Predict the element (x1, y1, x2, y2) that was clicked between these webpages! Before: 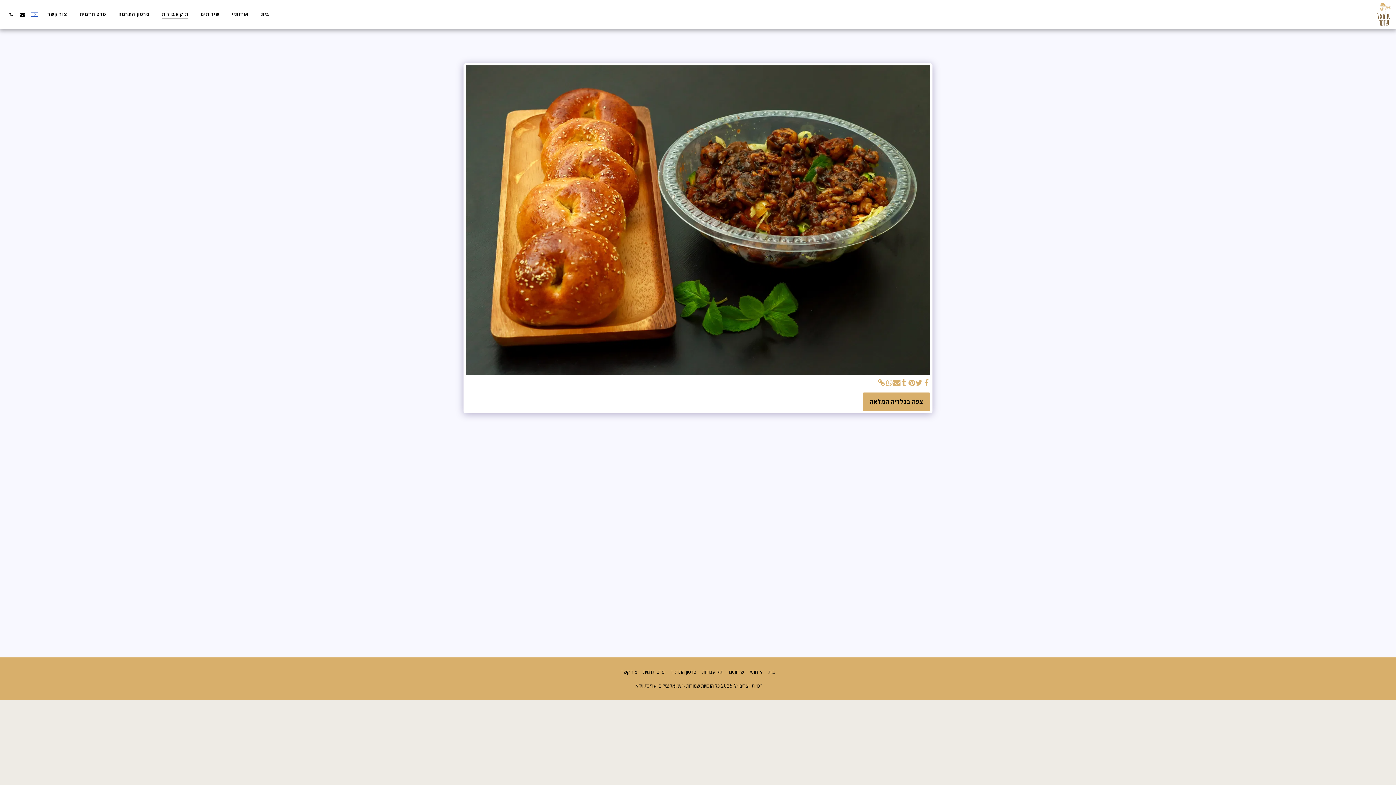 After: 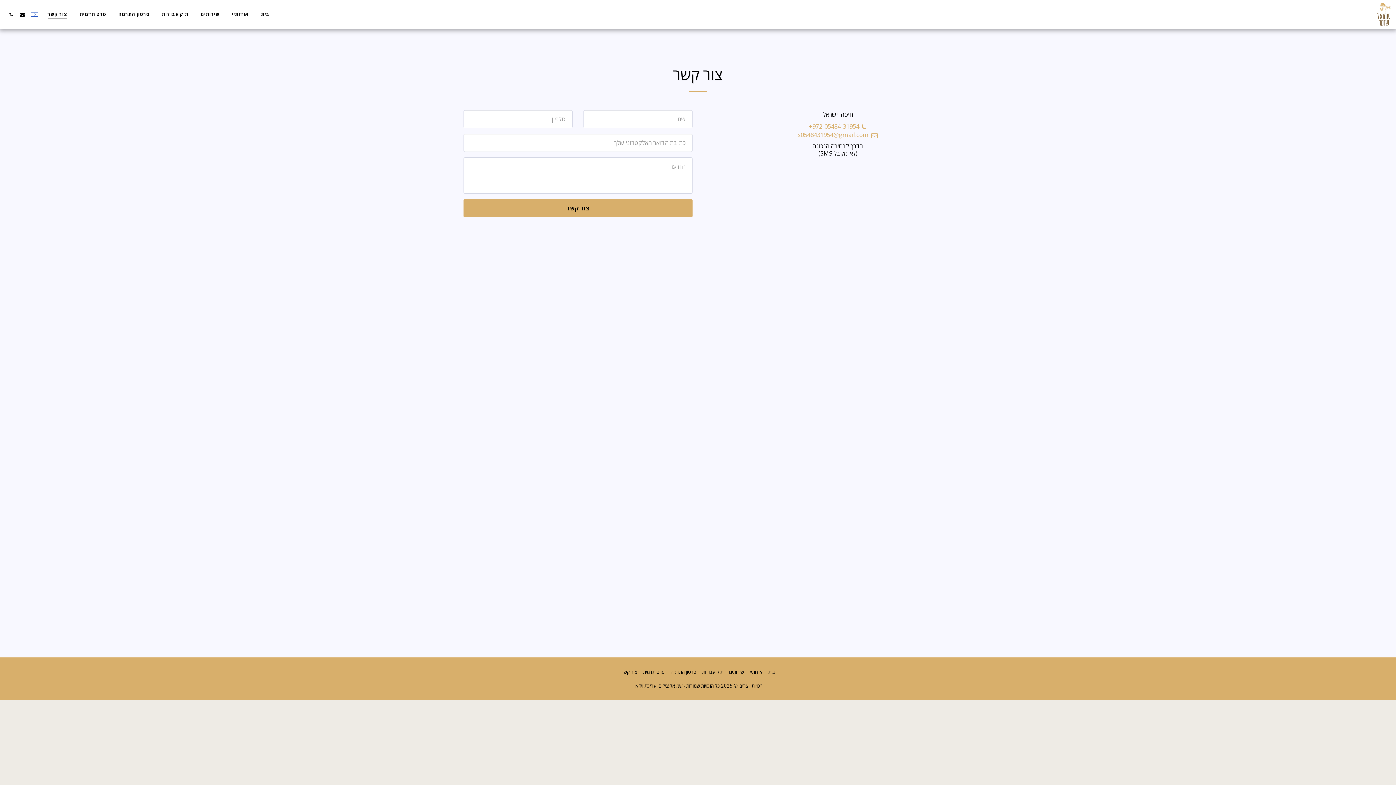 Action: label: צור קשר bbox: (621, 668, 637, 676)